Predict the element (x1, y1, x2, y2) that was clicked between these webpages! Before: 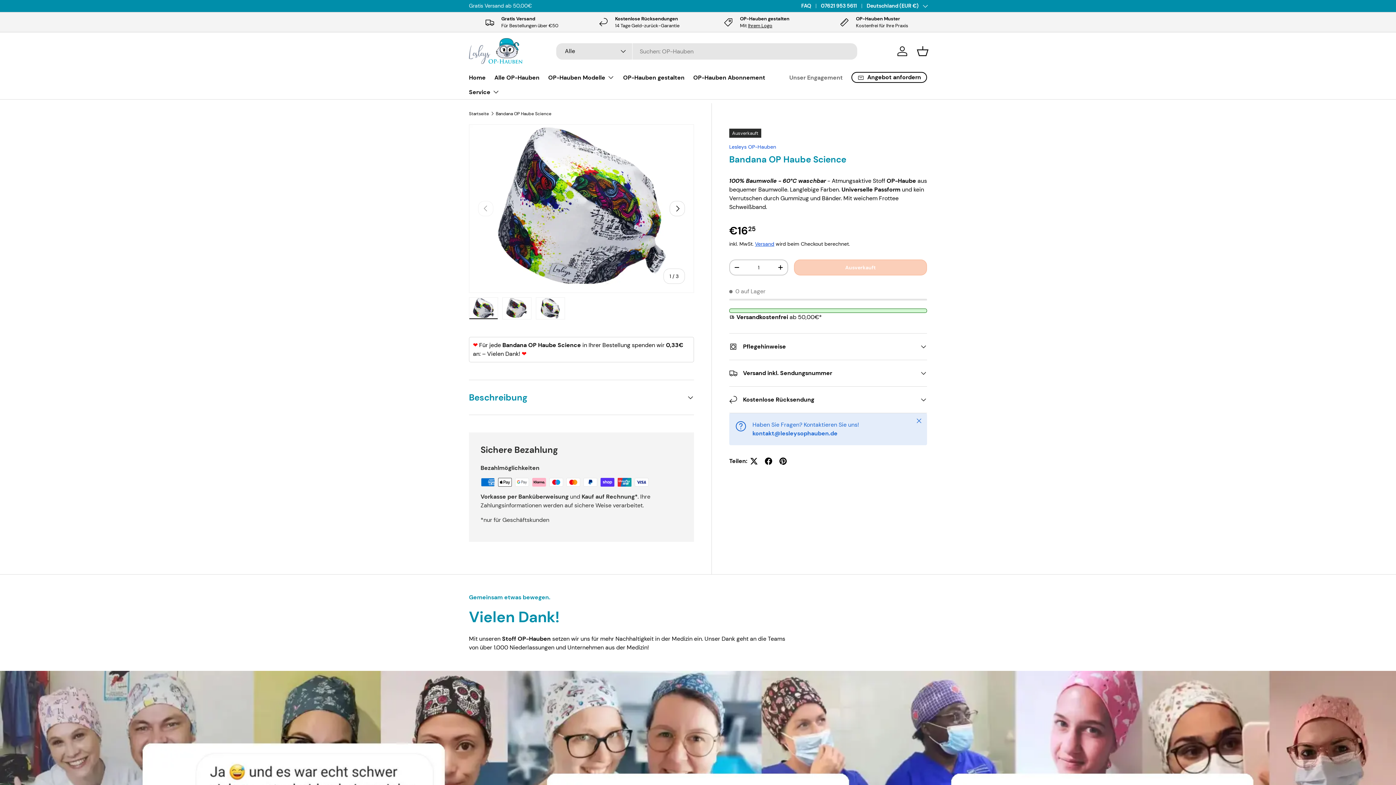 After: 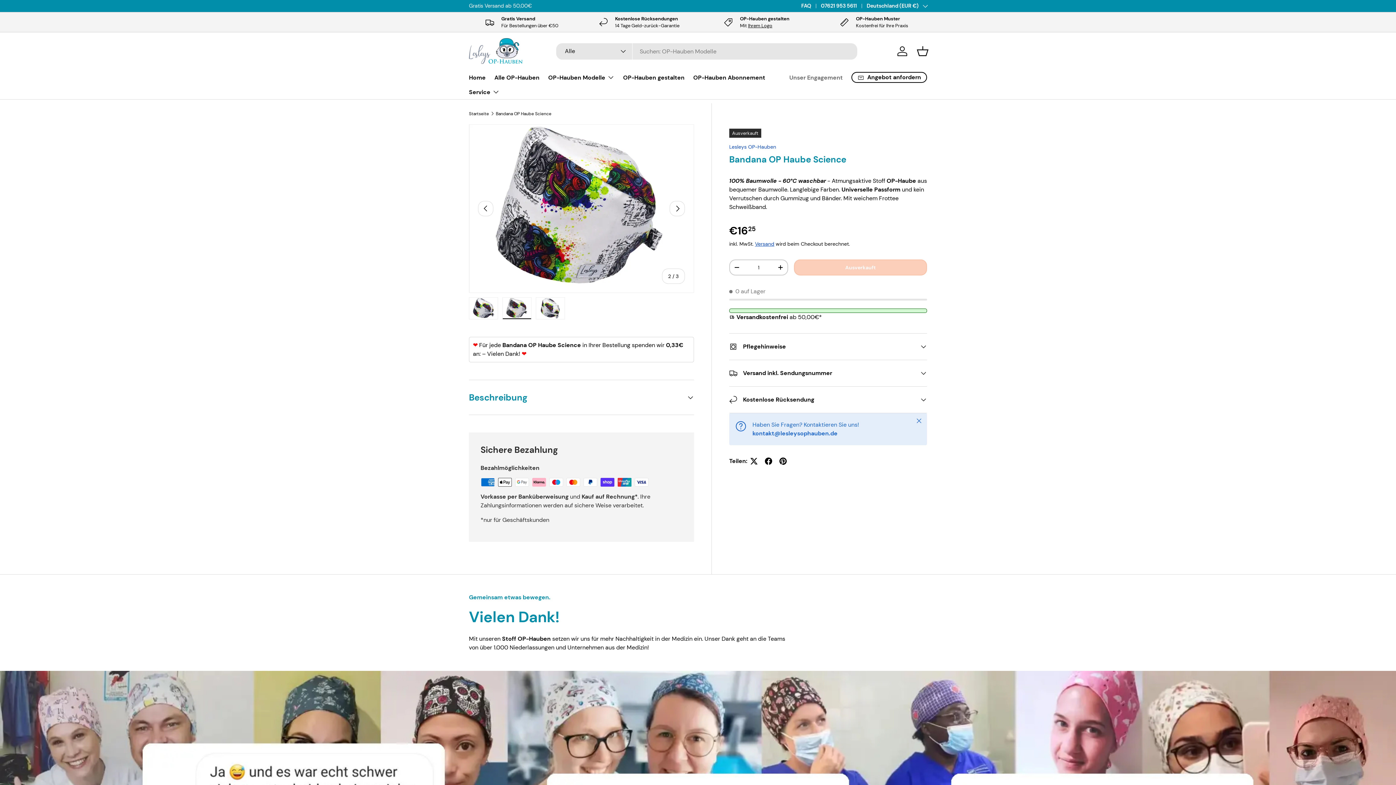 Action: label: Bild 2 in Galerieansicht laden bbox: (502, 297, 531, 319)